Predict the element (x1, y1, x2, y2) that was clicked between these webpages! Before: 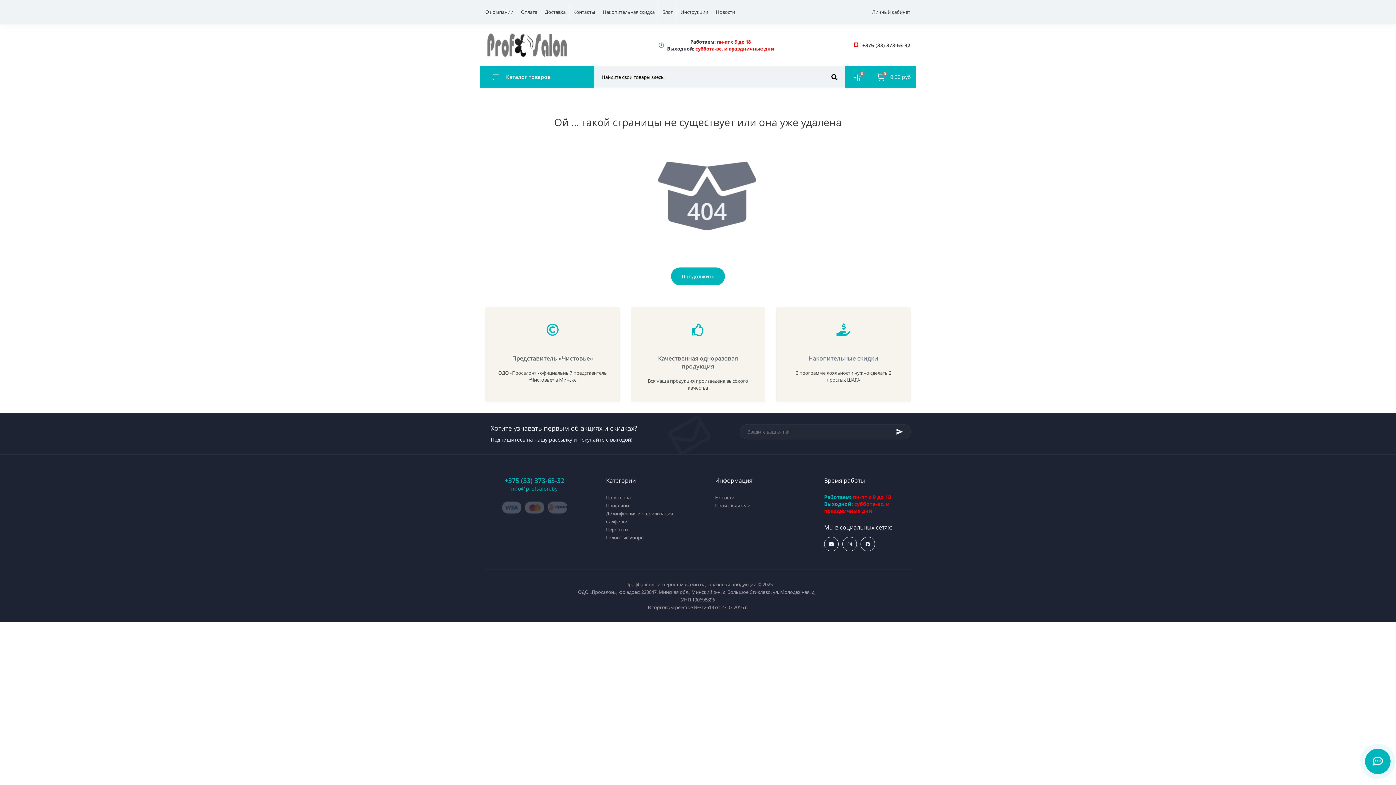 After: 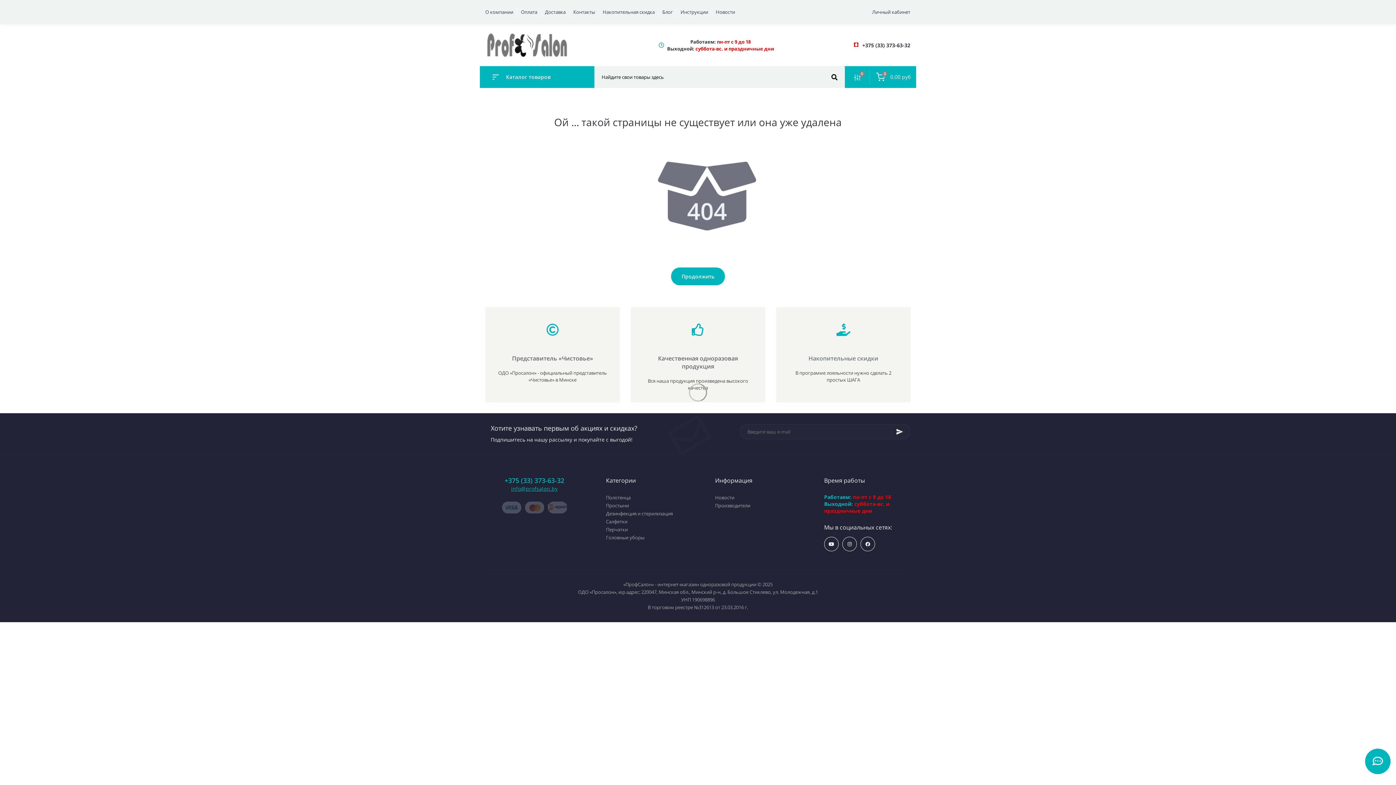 Action: label: Личный кабинет bbox: (867, 0, 910, 24)